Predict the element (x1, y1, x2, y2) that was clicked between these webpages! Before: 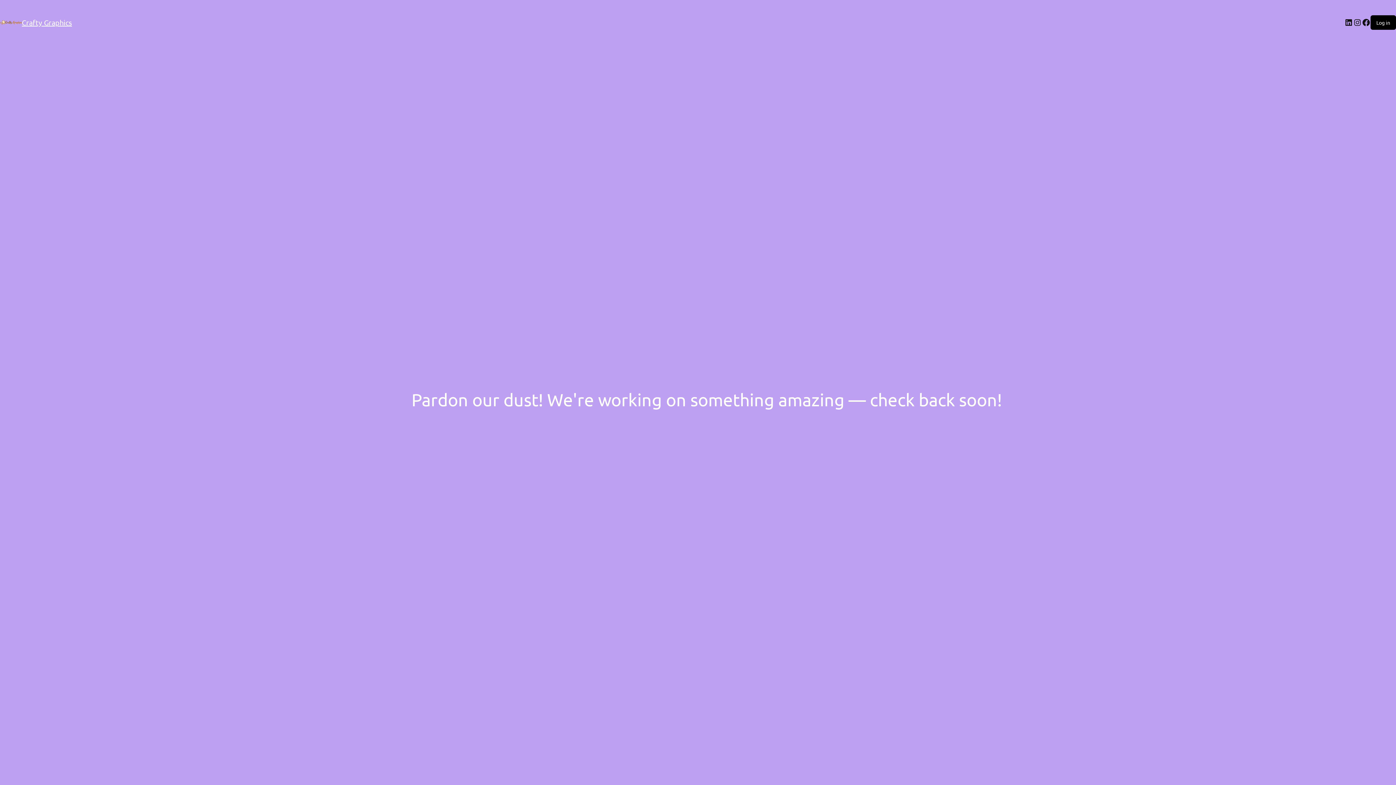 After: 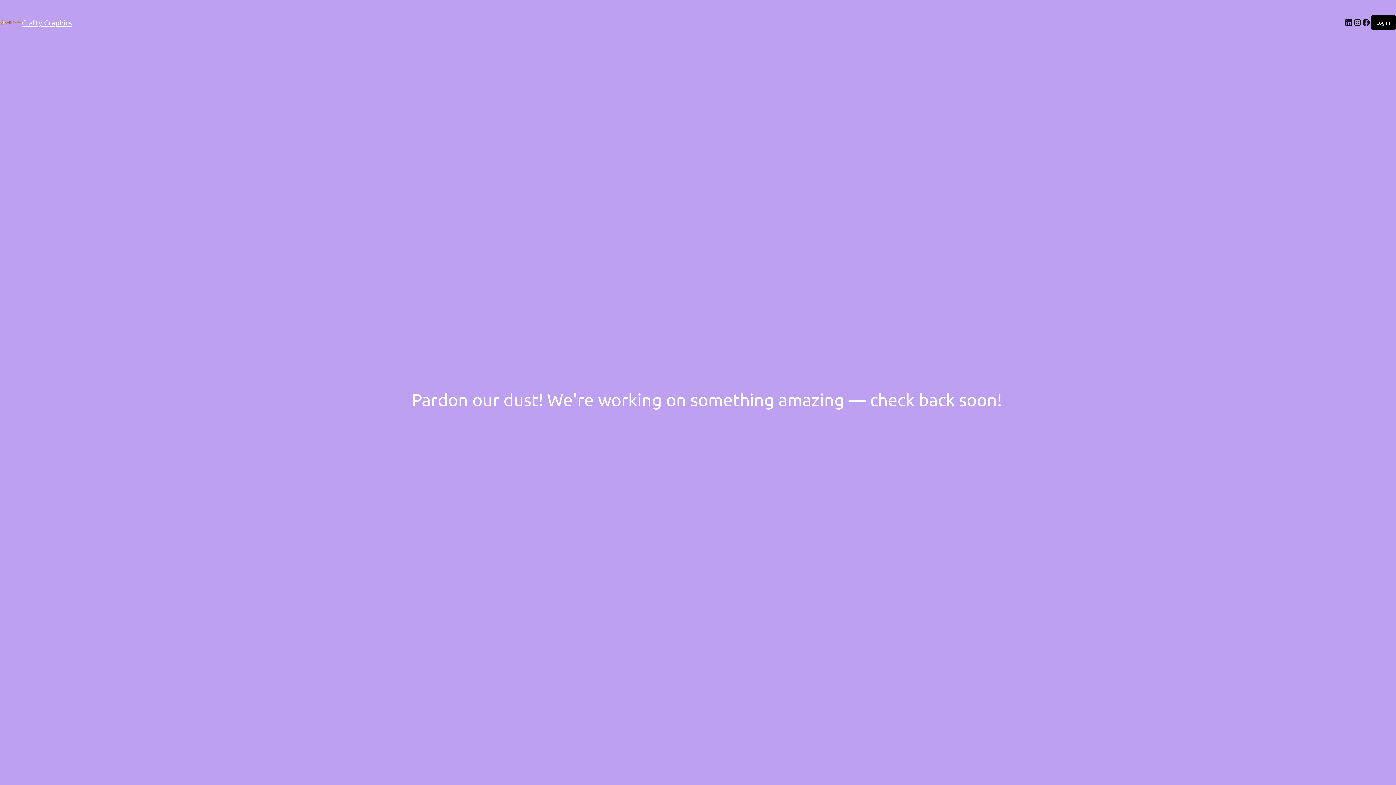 Action: label: Crafty Graphics bbox: (21, 17, 72, 26)